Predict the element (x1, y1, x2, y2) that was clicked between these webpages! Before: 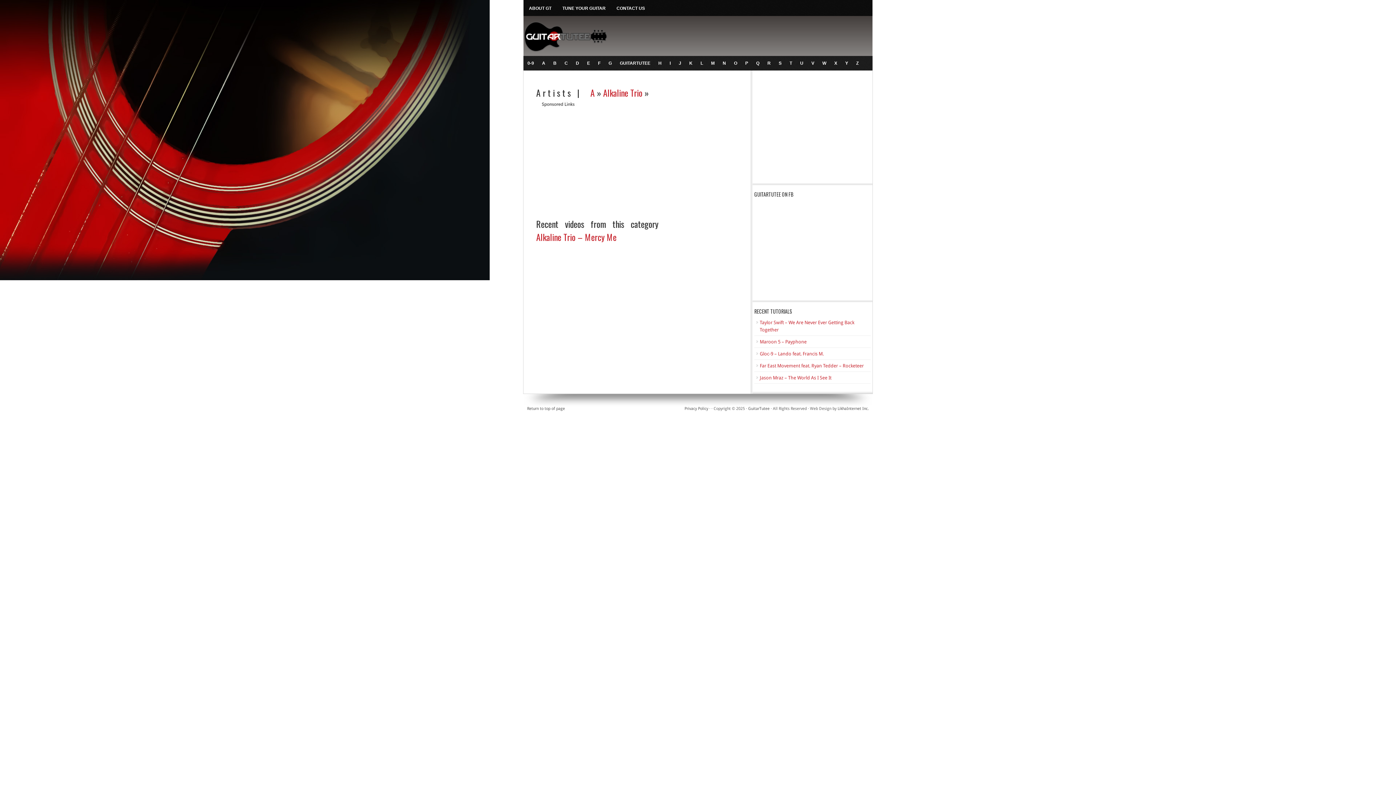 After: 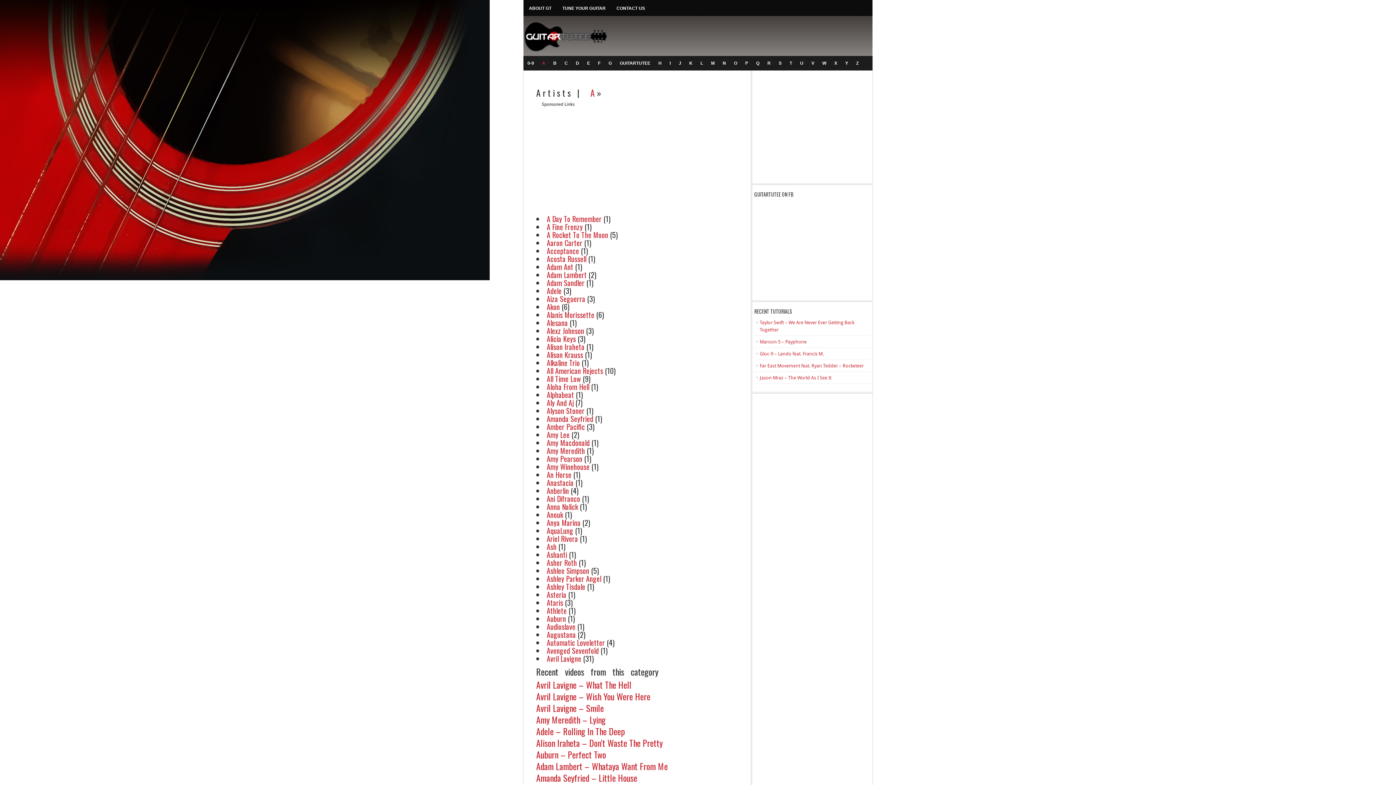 Action: label: A bbox: (538, 56, 549, 70)